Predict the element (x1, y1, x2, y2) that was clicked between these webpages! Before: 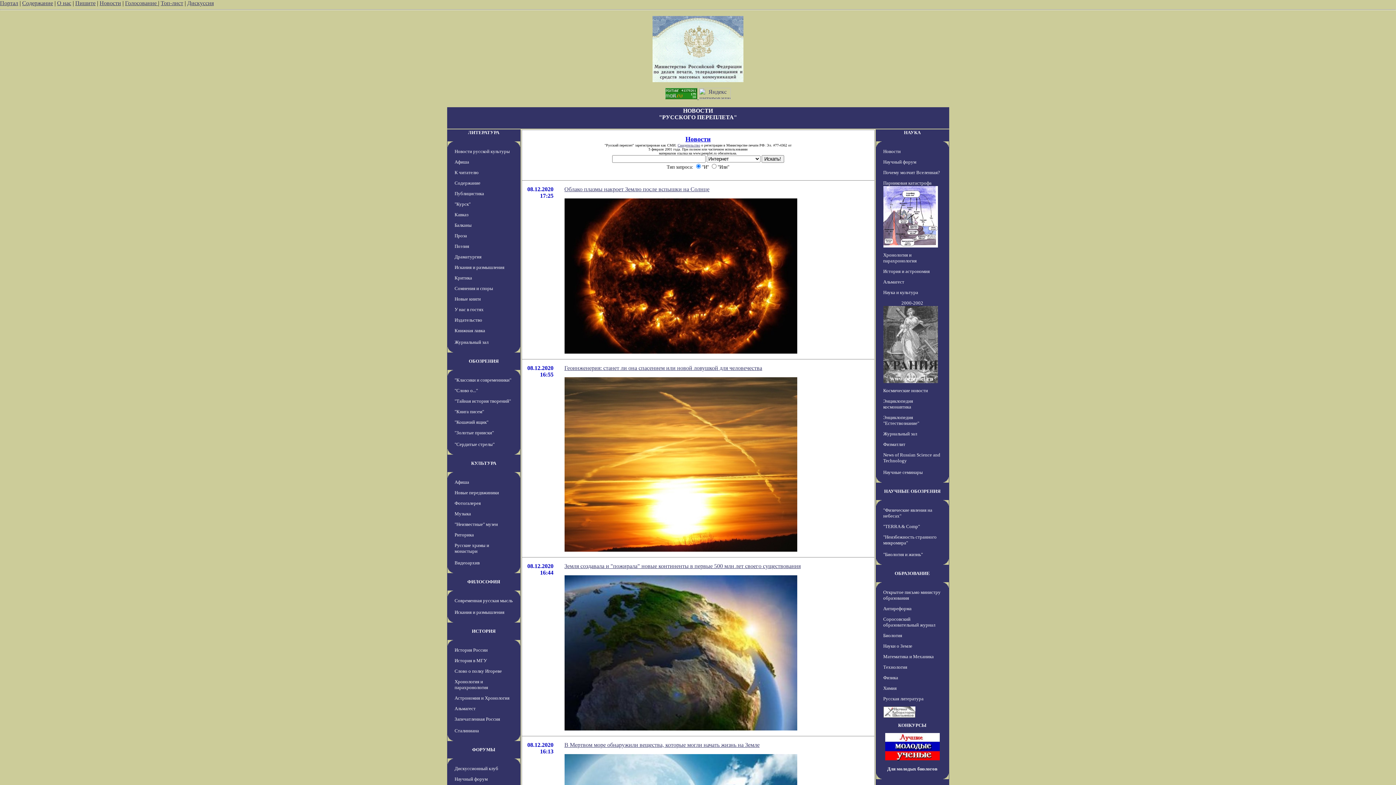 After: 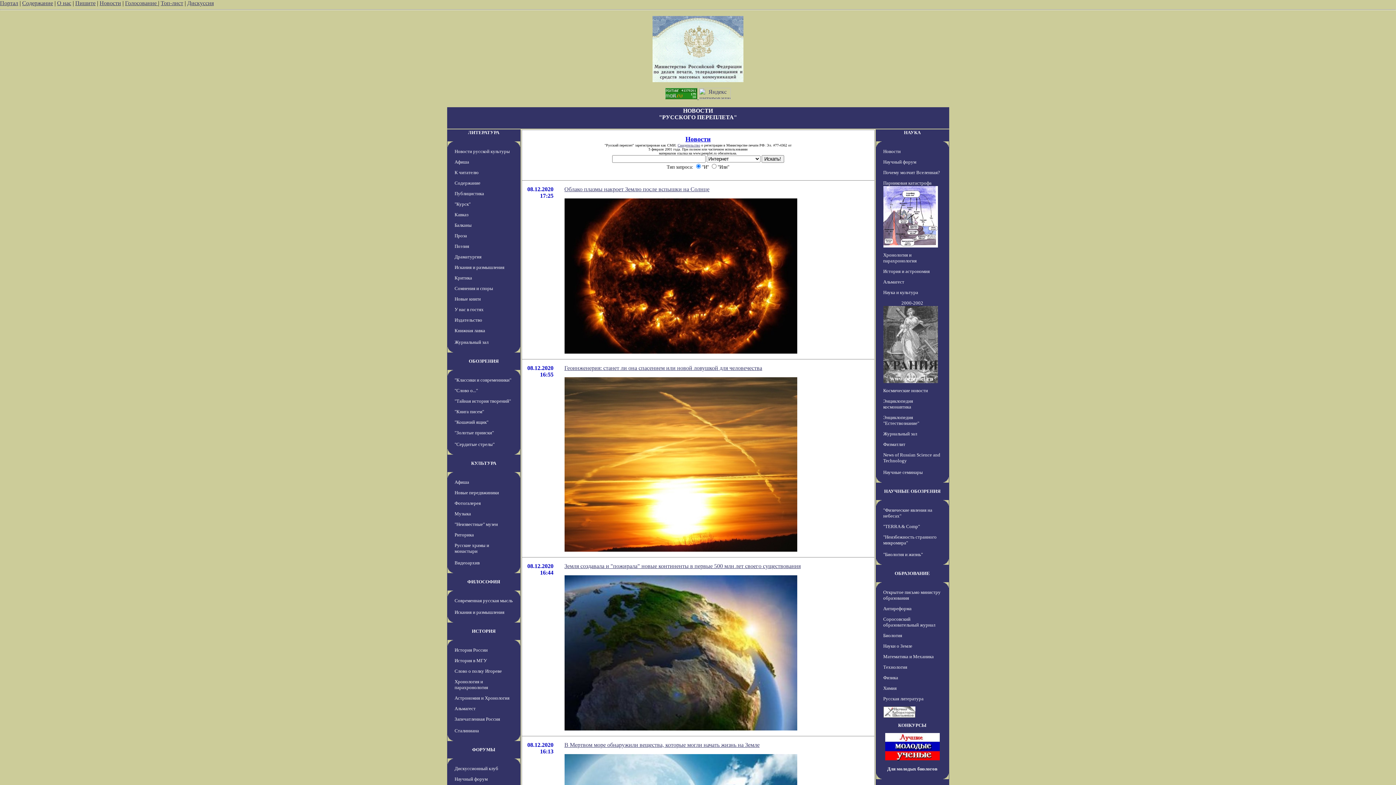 Action: label: Дискуссия bbox: (187, 0, 213, 6)